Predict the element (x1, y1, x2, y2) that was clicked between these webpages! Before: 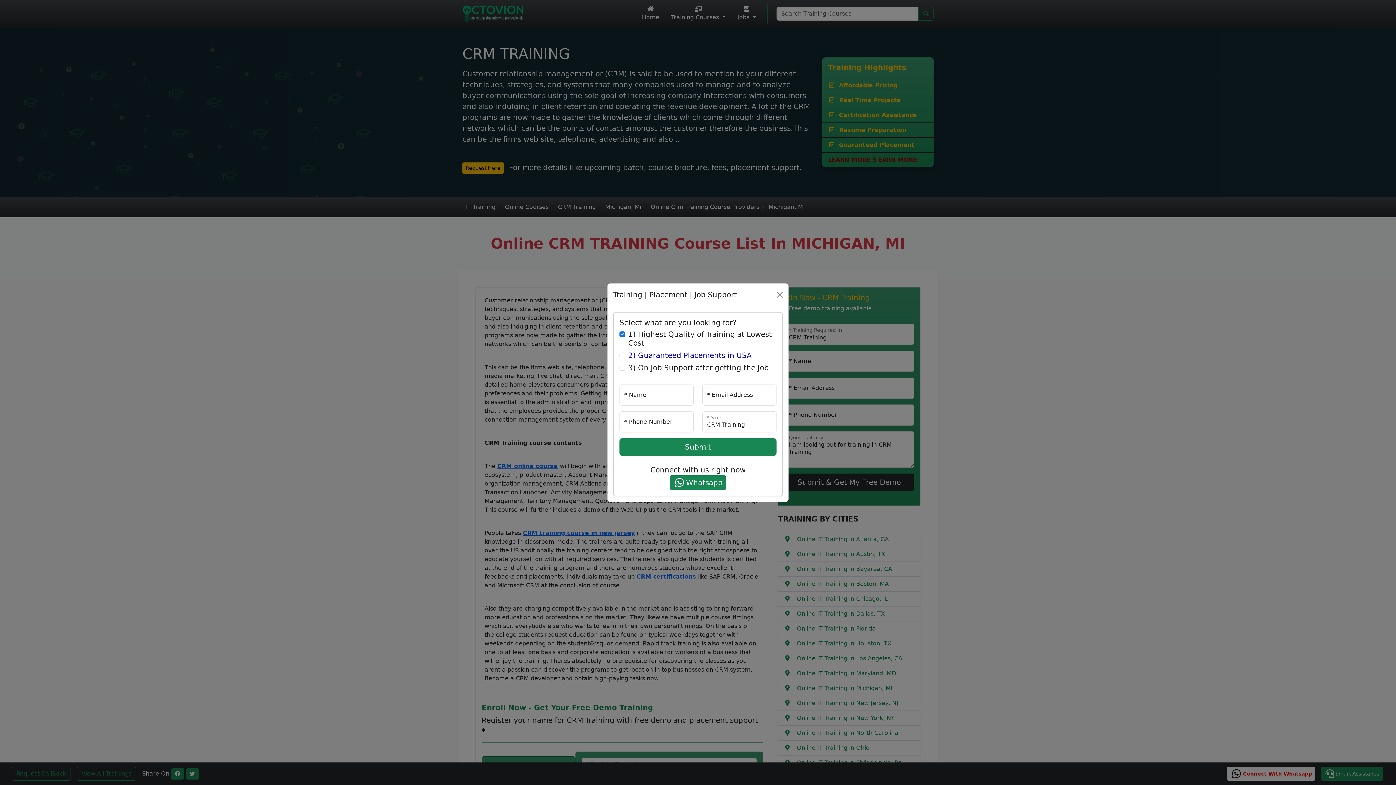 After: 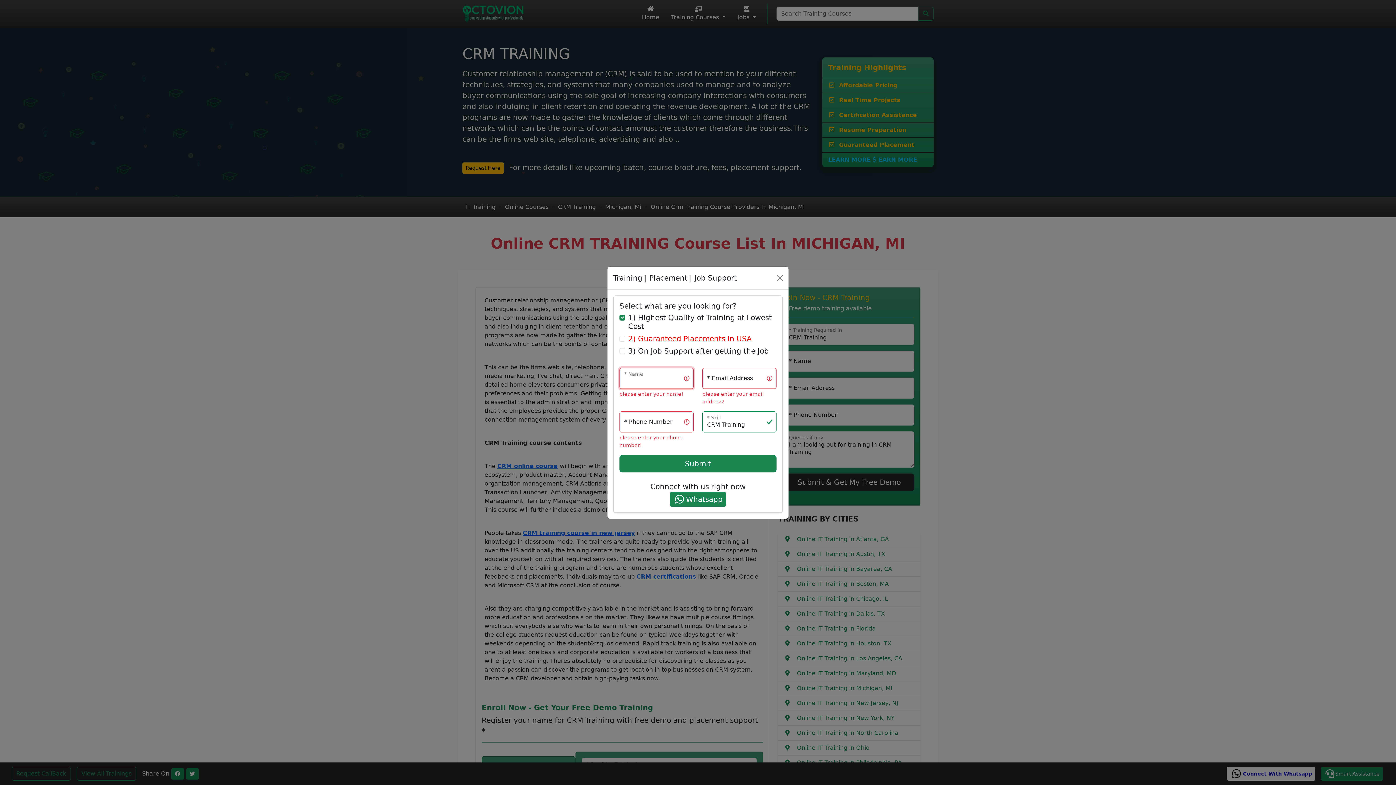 Action: label: Submit bbox: (619, 438, 776, 455)